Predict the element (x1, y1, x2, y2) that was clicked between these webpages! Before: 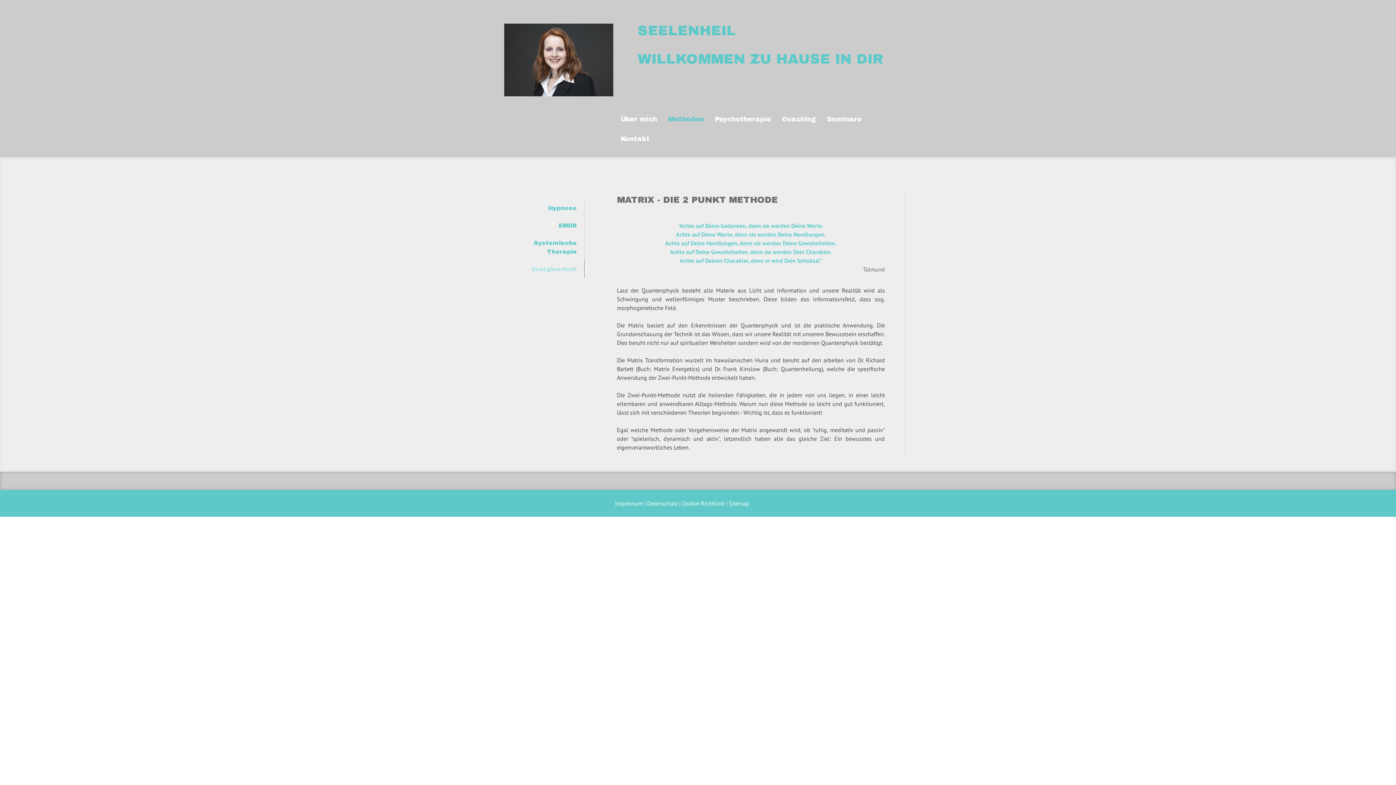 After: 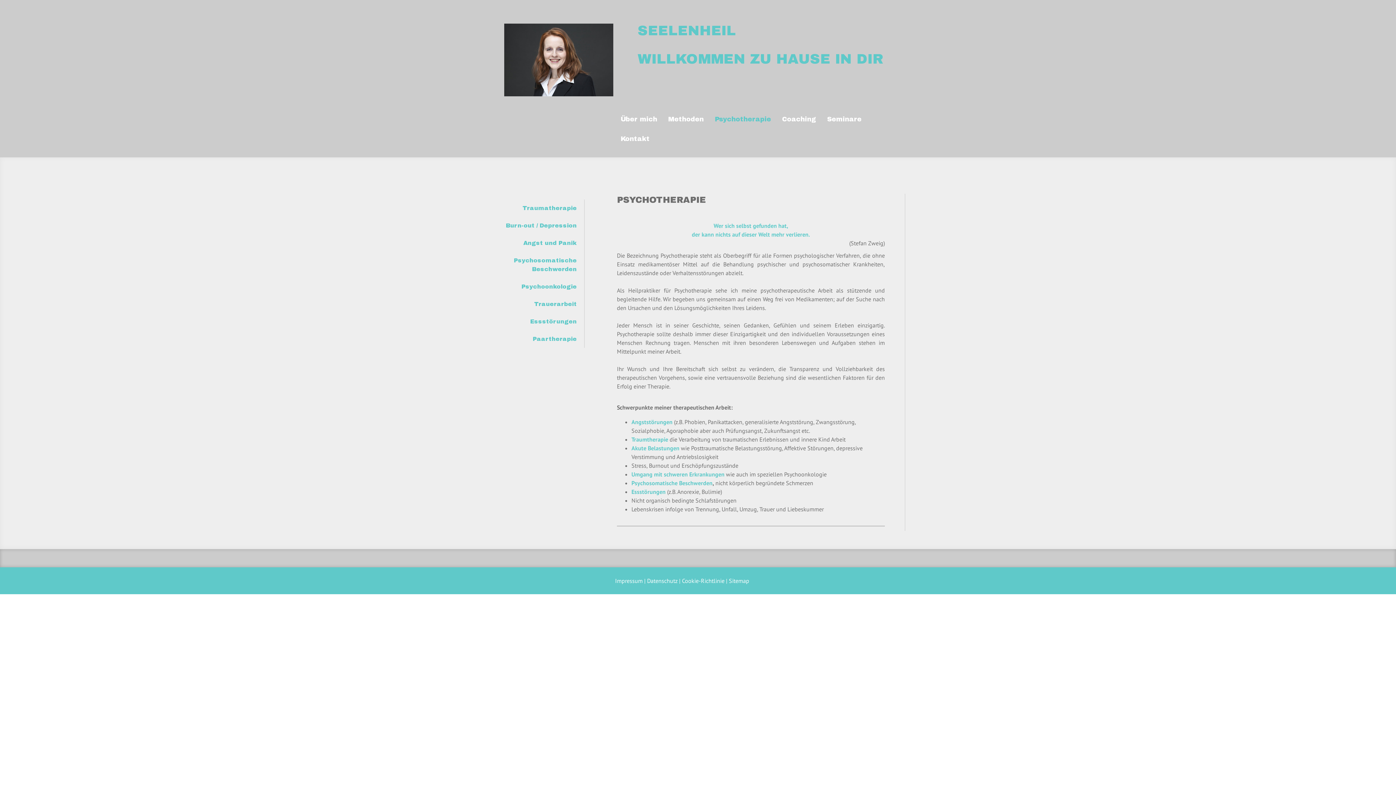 Action: bbox: (709, 110, 776, 129) label: Psychotherapie